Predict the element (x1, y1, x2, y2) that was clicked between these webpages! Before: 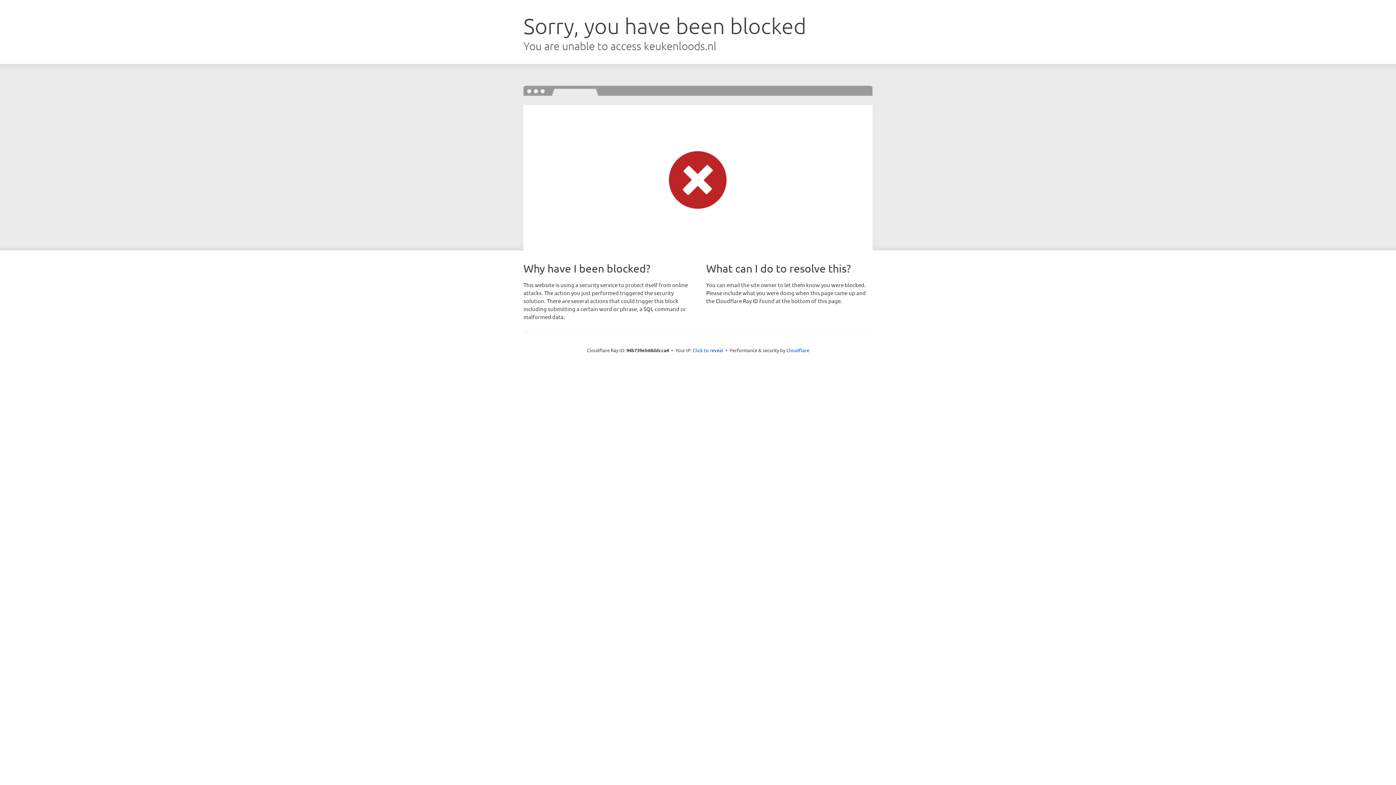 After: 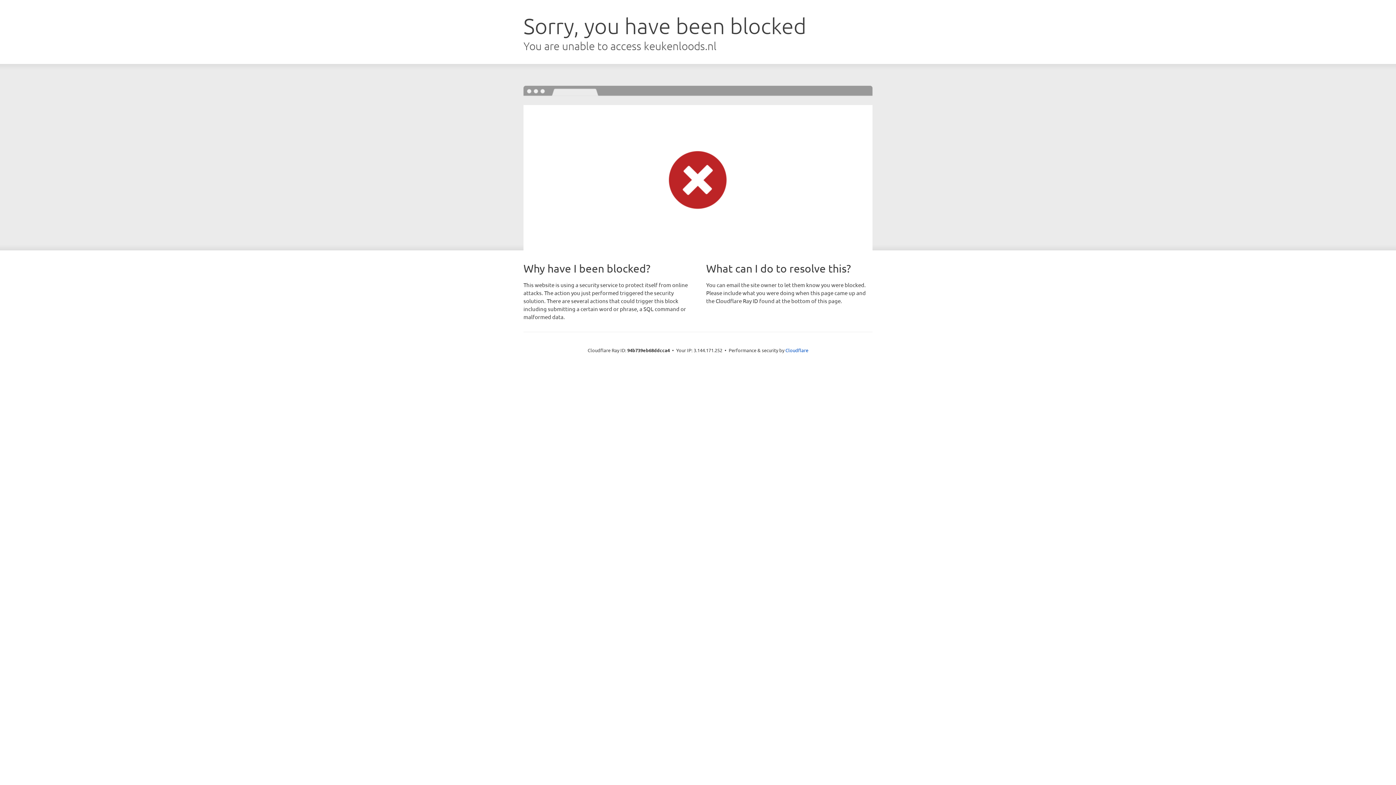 Action: label: Click to reveal bbox: (692, 346, 723, 353)